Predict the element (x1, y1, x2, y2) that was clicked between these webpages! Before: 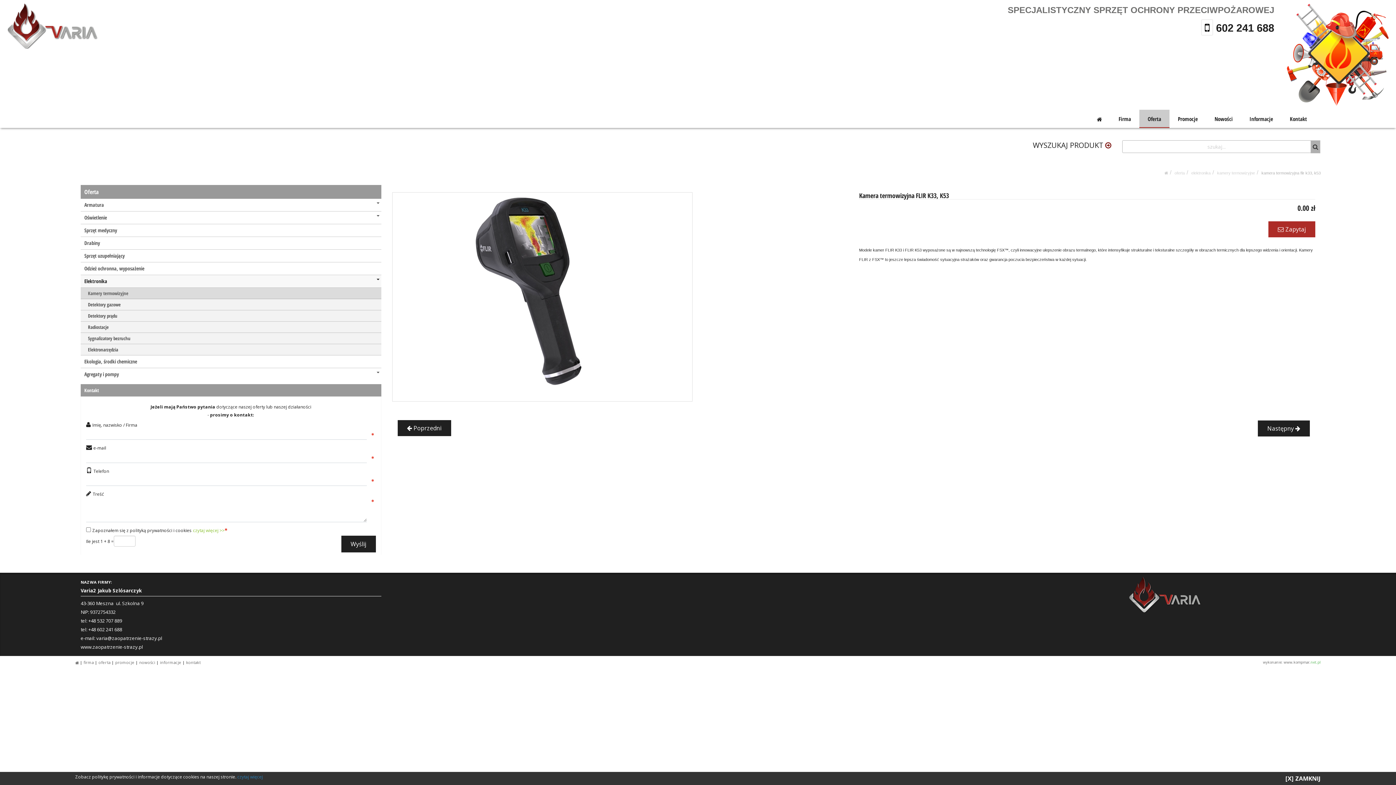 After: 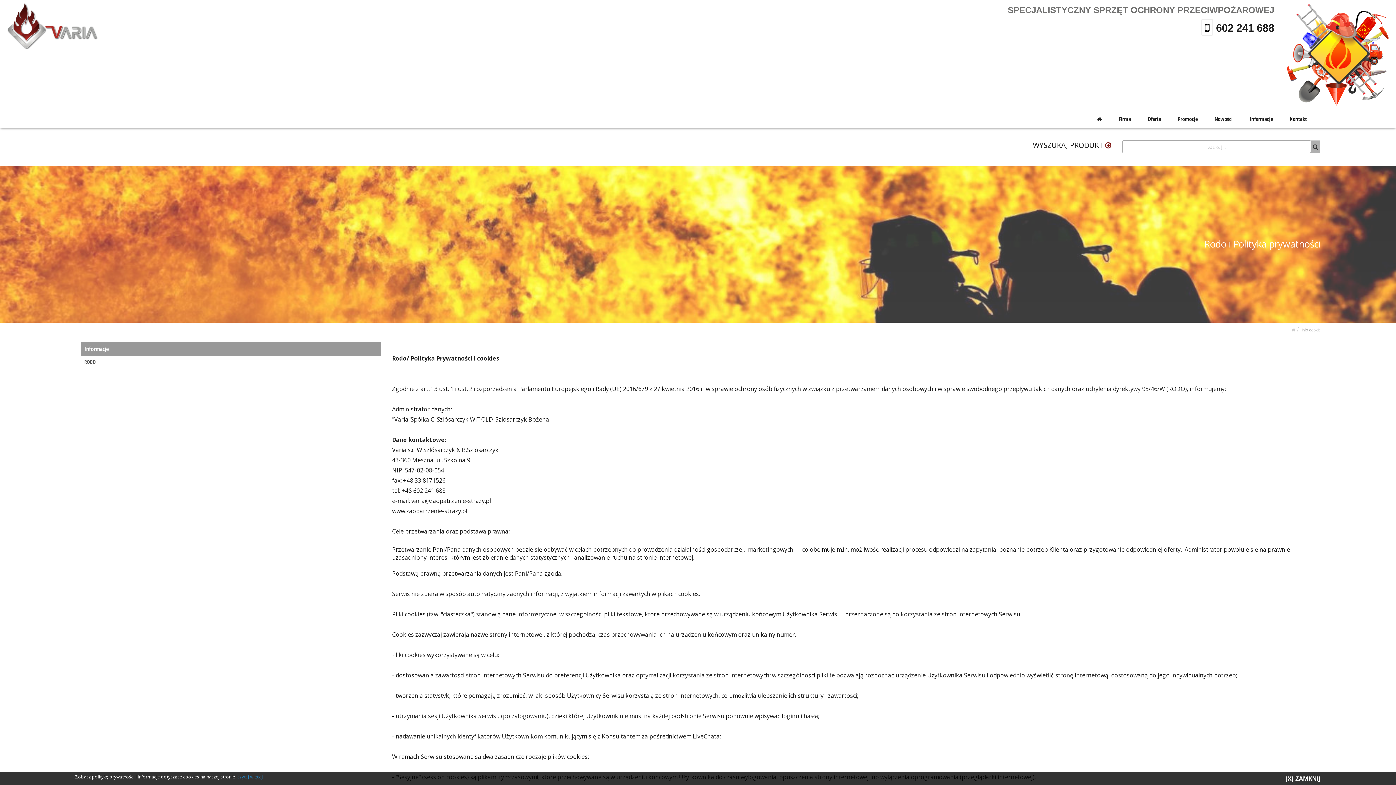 Action: label: czytaj więcej >> bbox: (193, 526, 224, 534)